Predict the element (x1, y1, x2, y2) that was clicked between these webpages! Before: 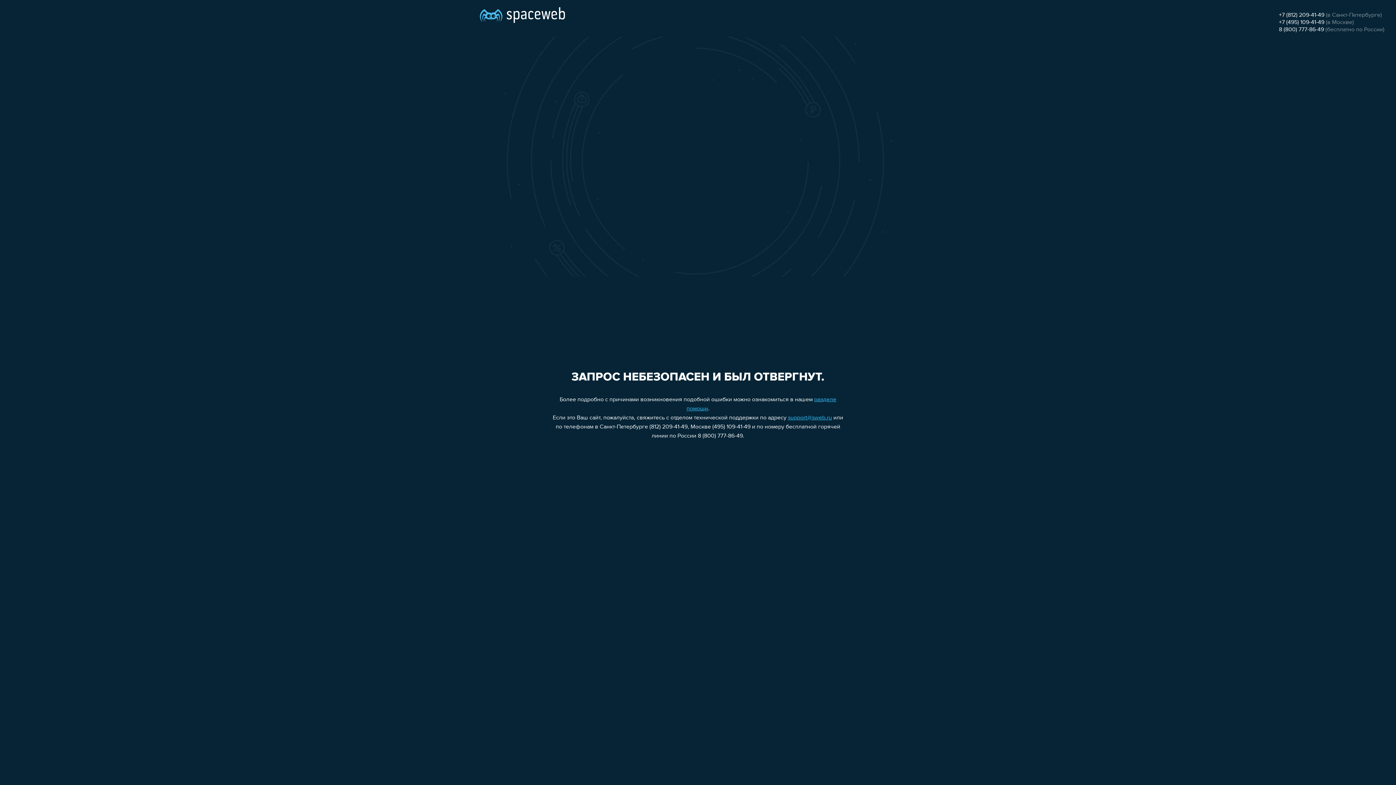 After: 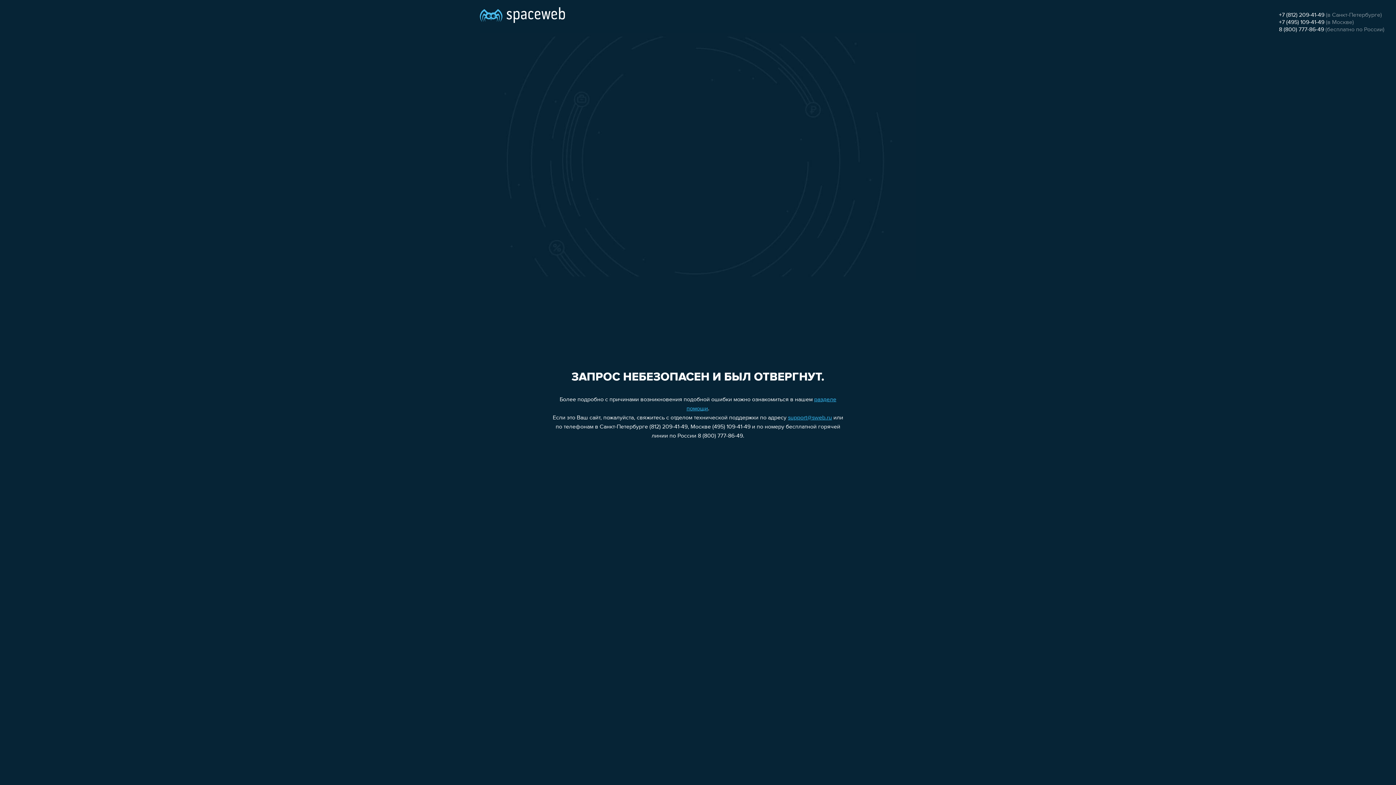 Action: label: +7 (812) 209-41-49 bbox: (1279, 12, 1324, 18)